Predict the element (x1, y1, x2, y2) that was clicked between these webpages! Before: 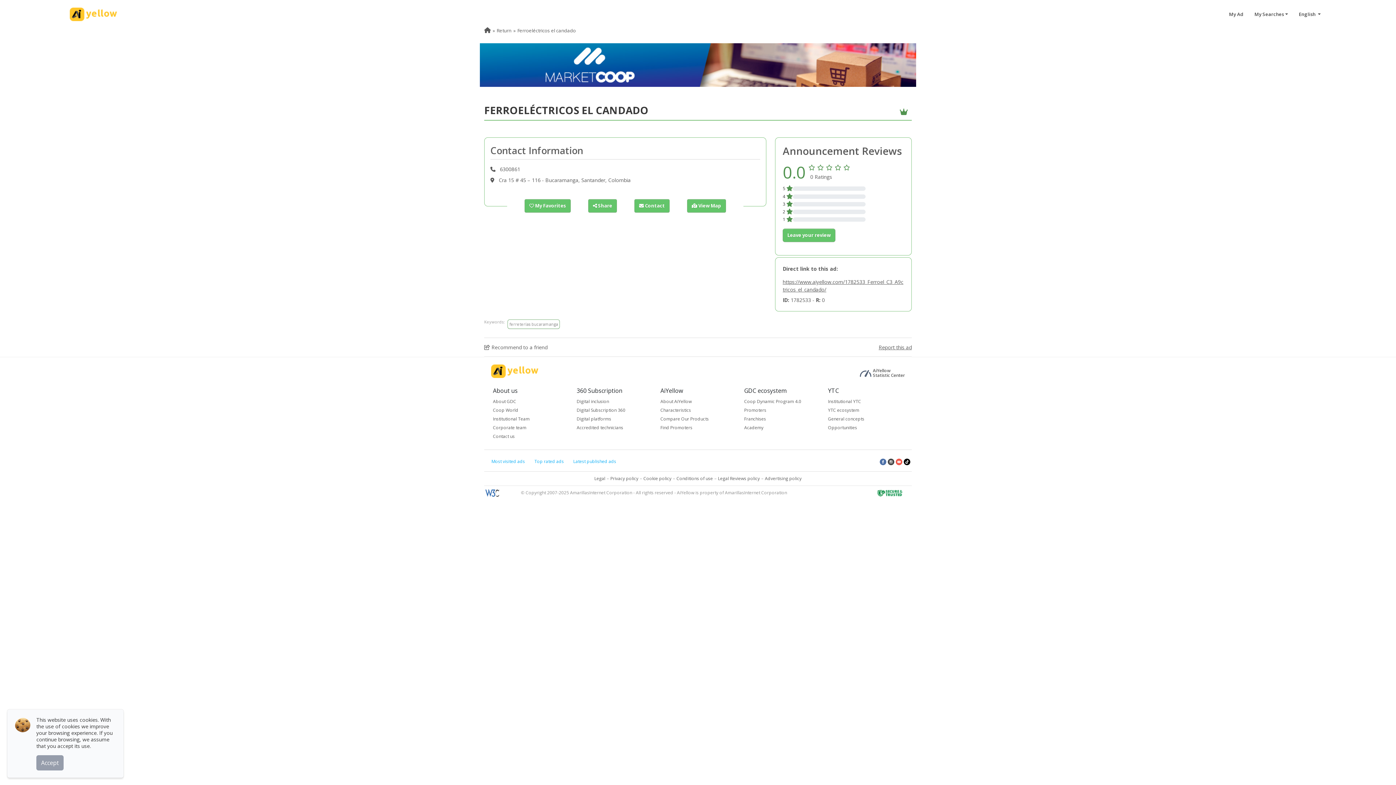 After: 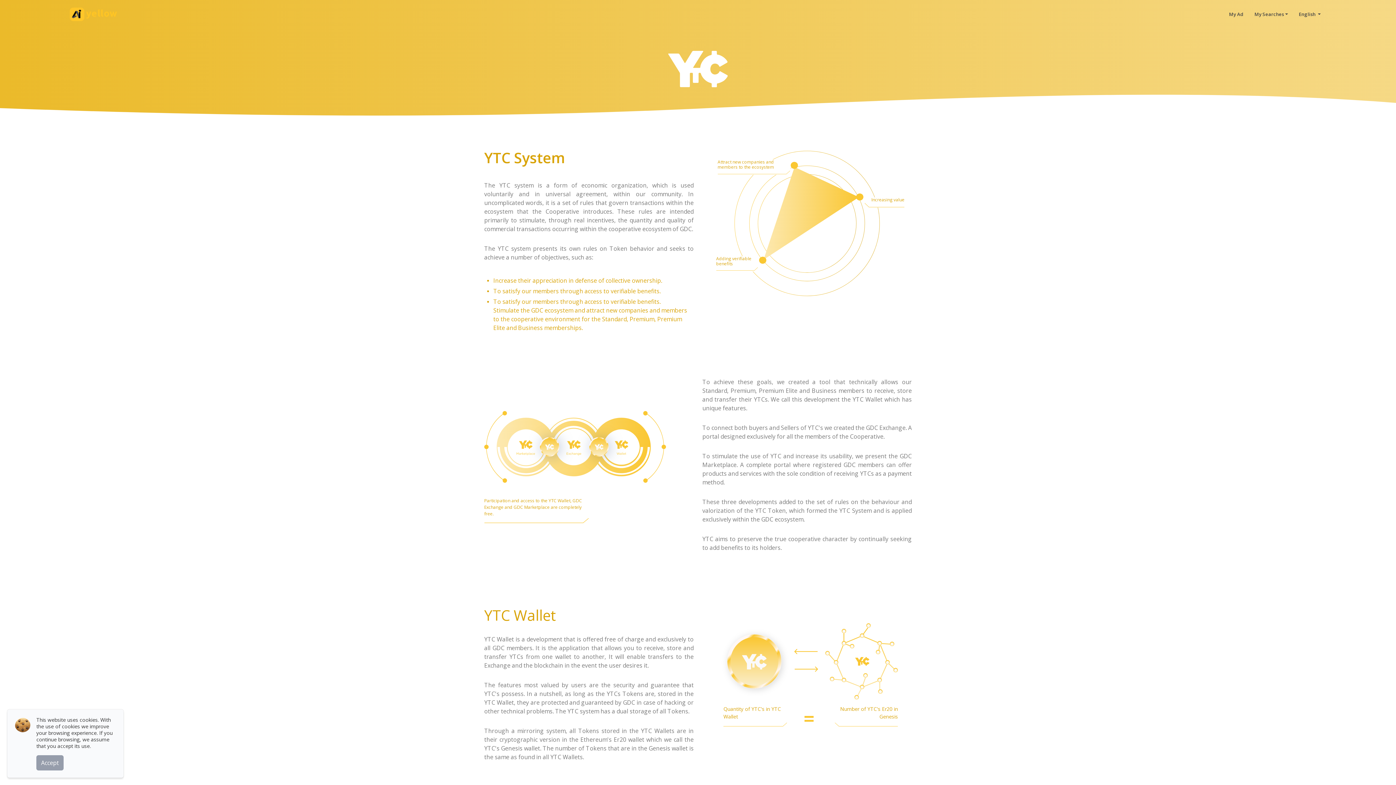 Action: bbox: (828, 406, 903, 415) label: YTC ecosystem